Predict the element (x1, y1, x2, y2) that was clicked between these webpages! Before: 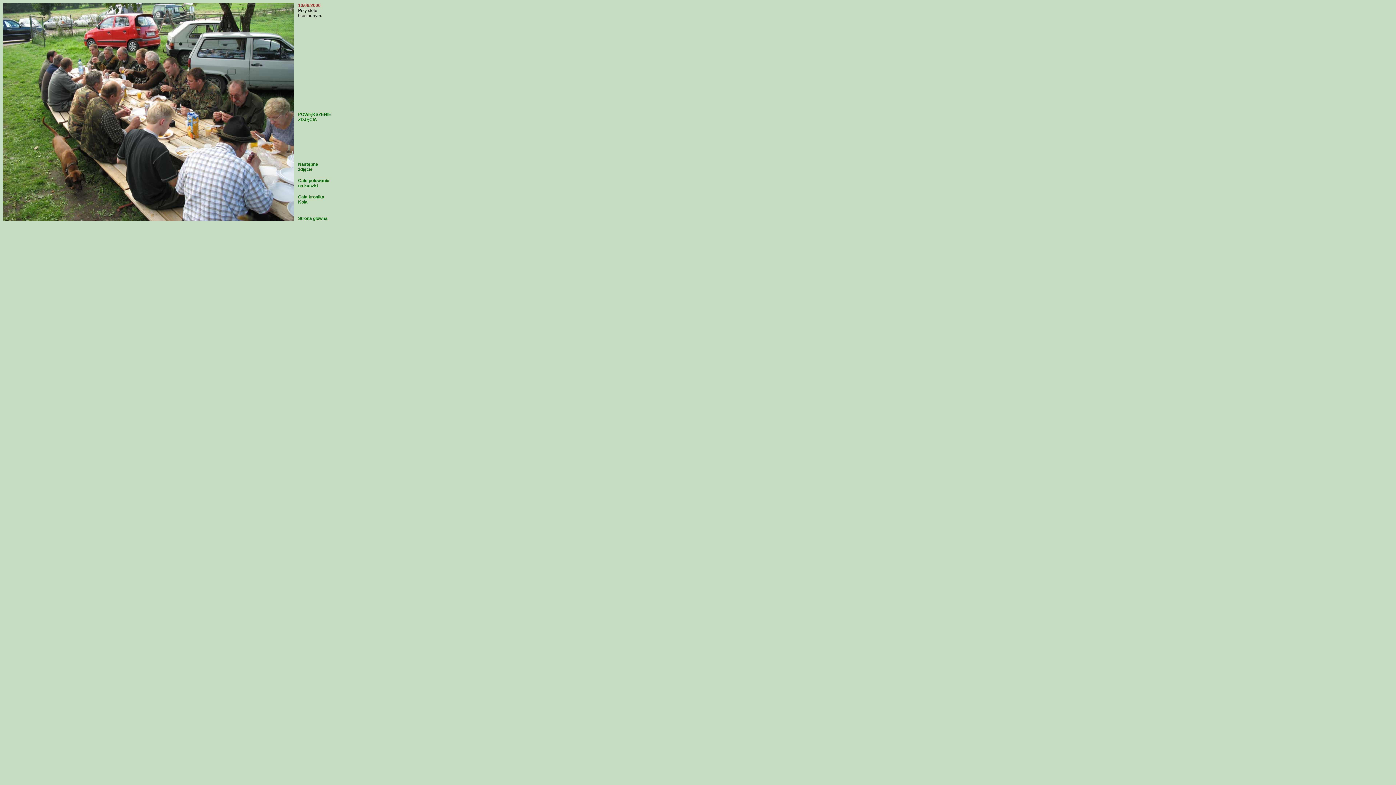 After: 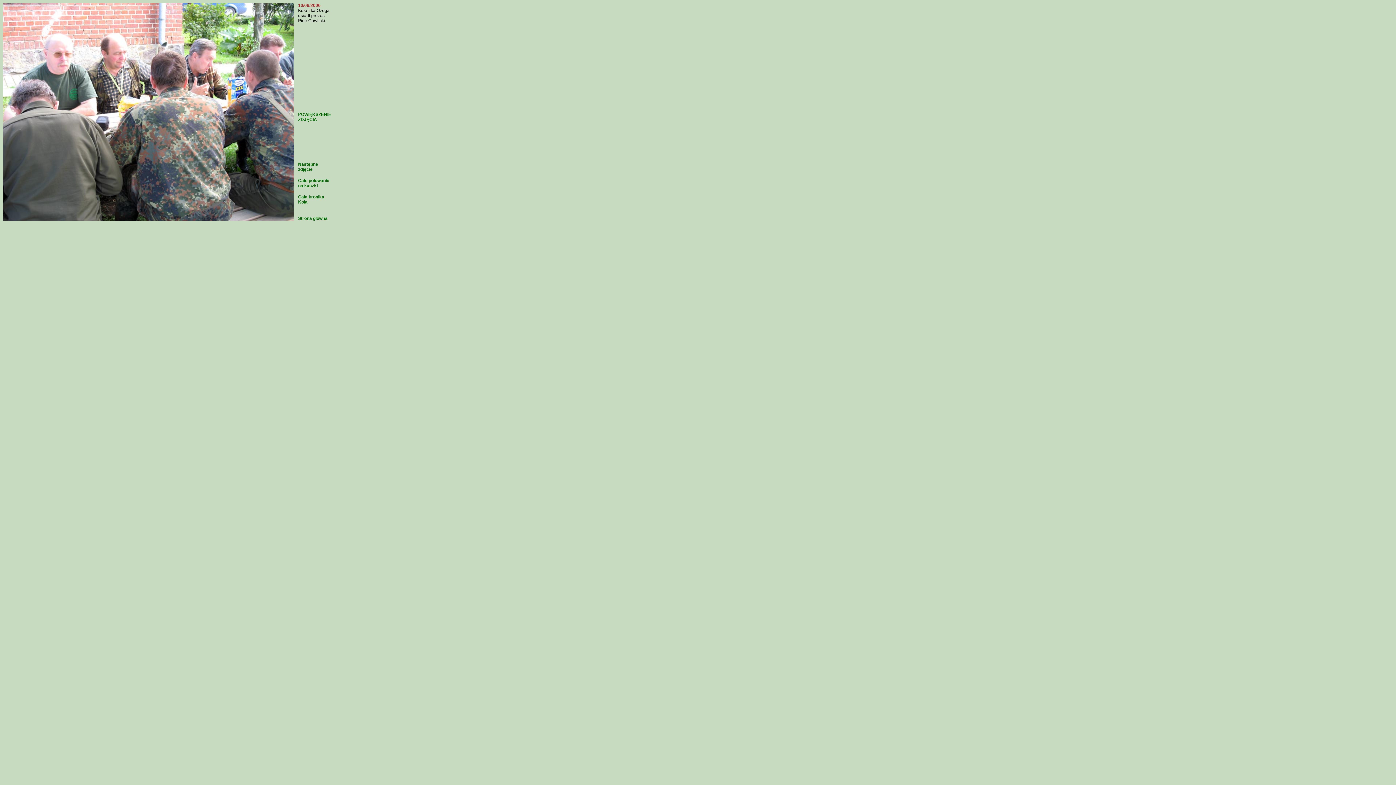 Action: bbox: (298, 161, 318, 172) label: Następne zdjęcie